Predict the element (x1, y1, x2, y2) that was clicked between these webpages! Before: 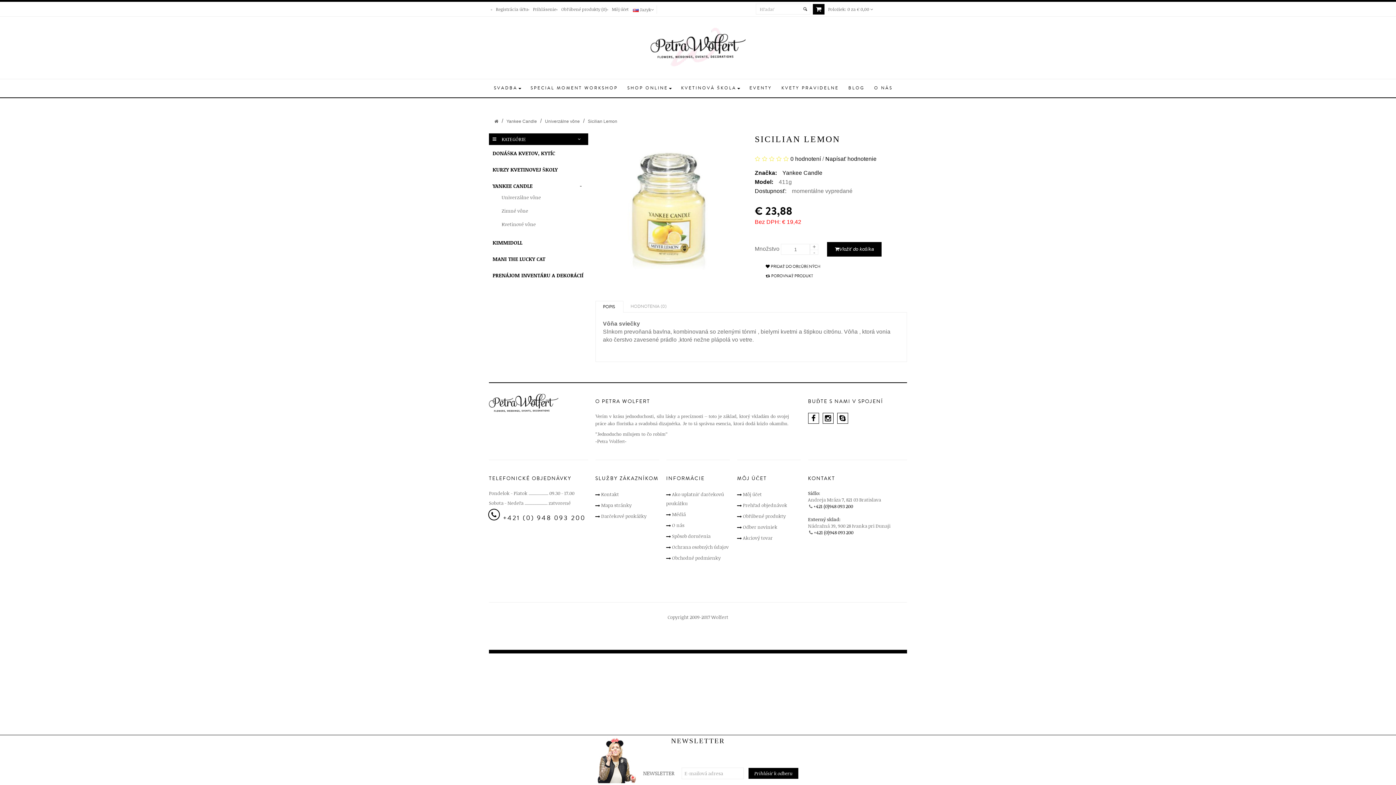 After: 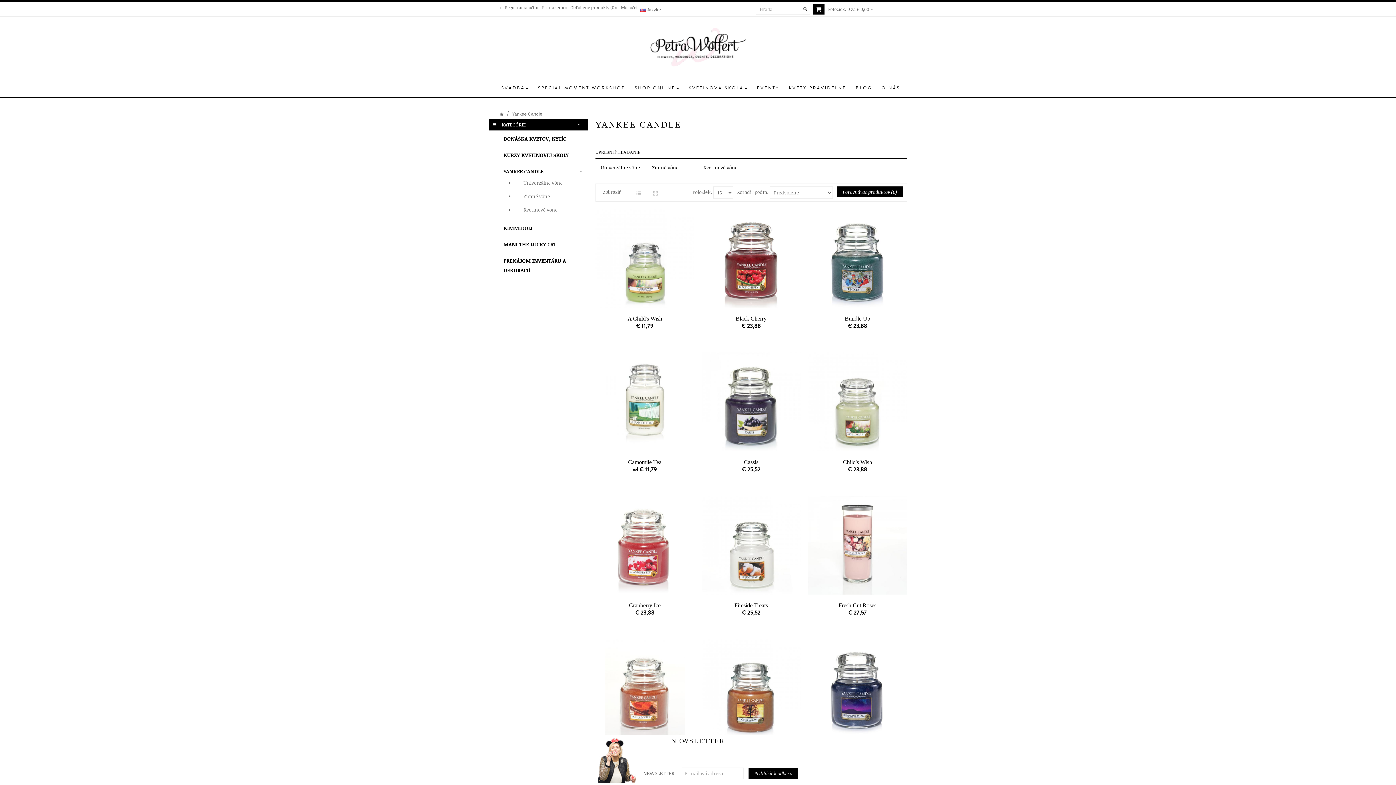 Action: bbox: (492, 182, 532, 189) label: YANKEE CANDLE